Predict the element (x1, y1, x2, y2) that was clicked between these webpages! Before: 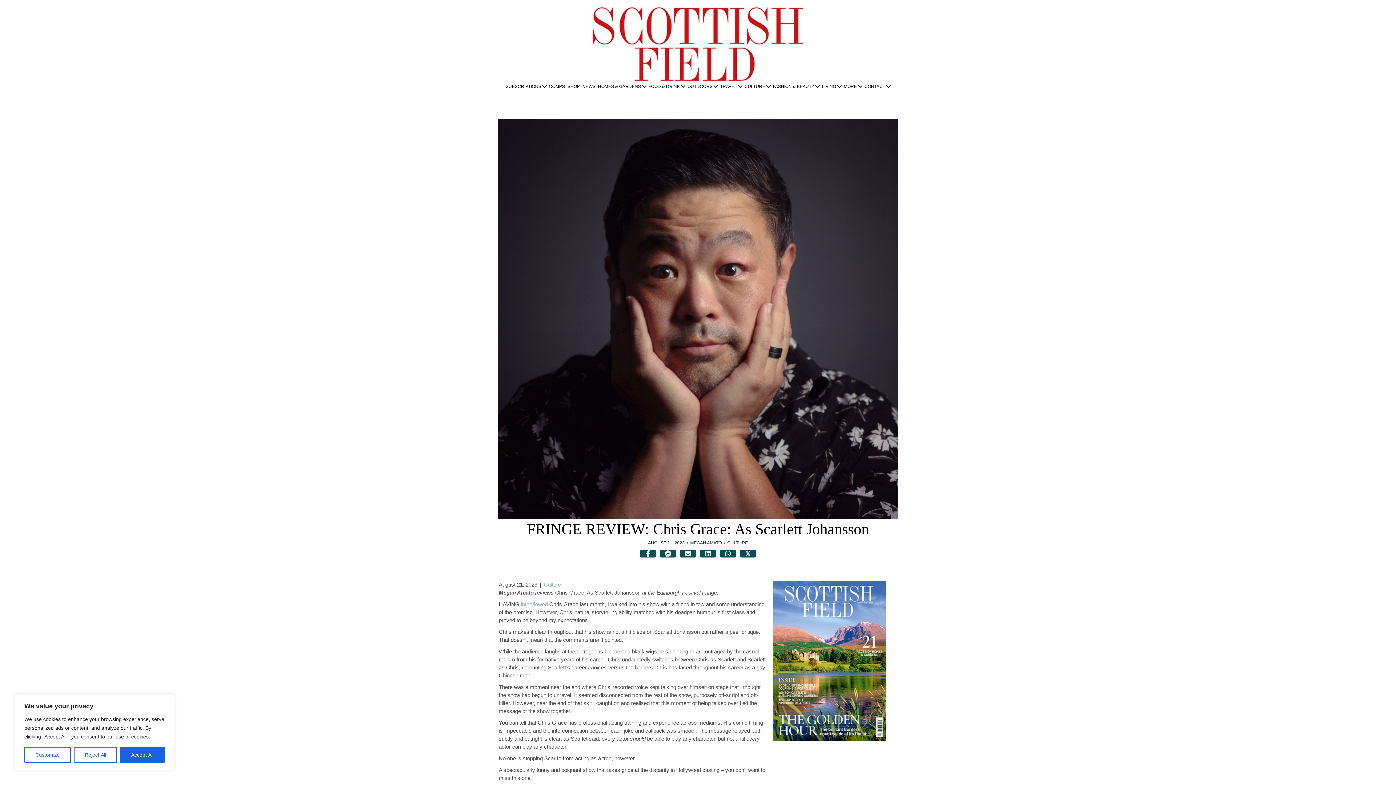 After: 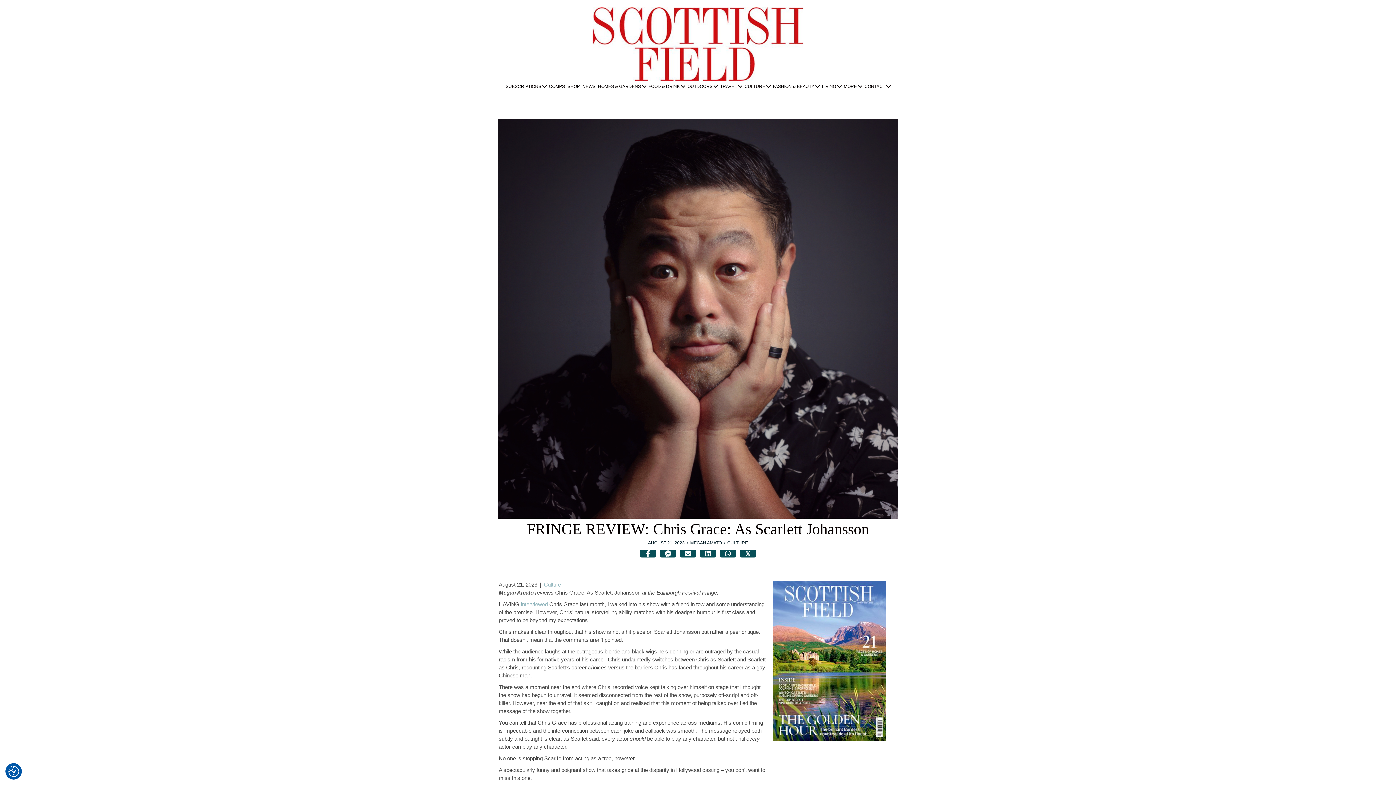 Action: bbox: (120, 747, 164, 763) label: Accept All